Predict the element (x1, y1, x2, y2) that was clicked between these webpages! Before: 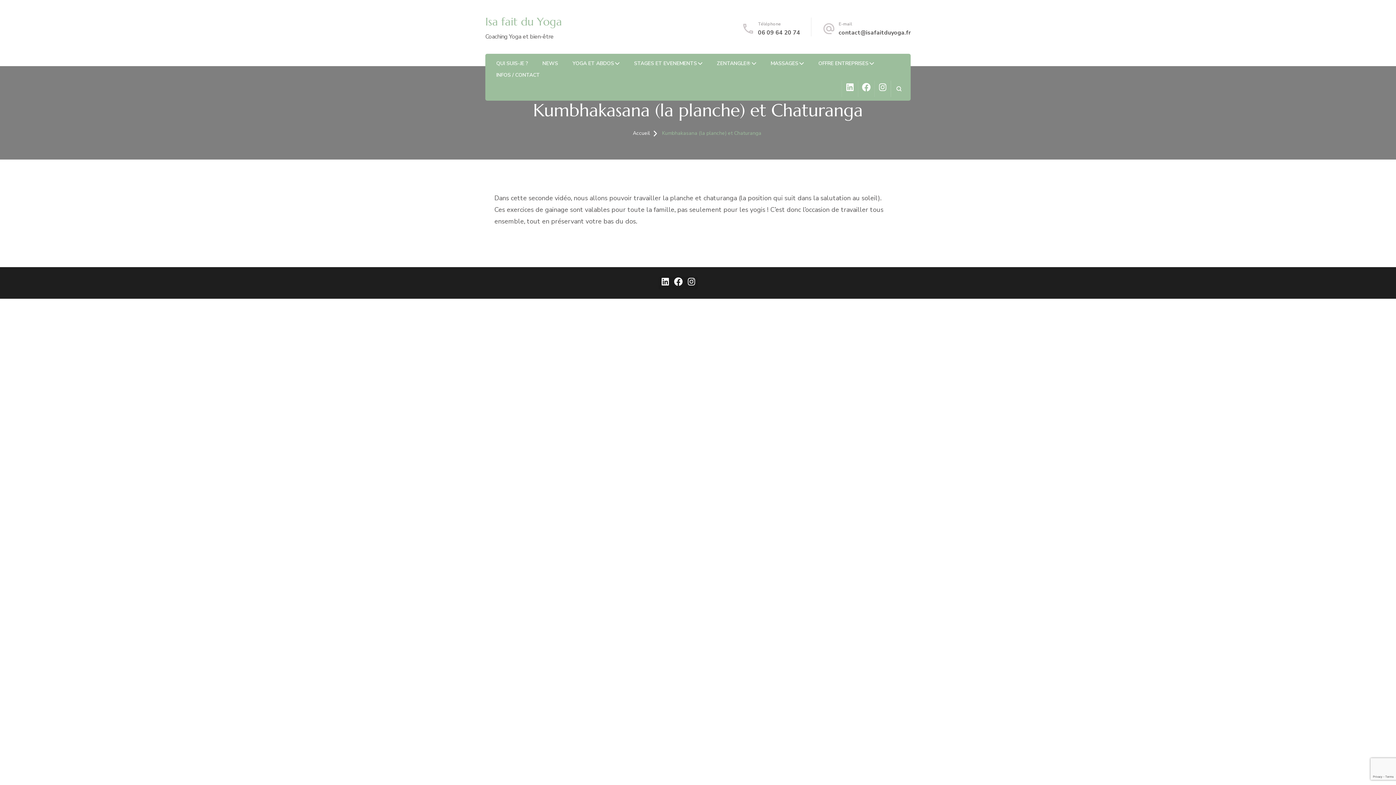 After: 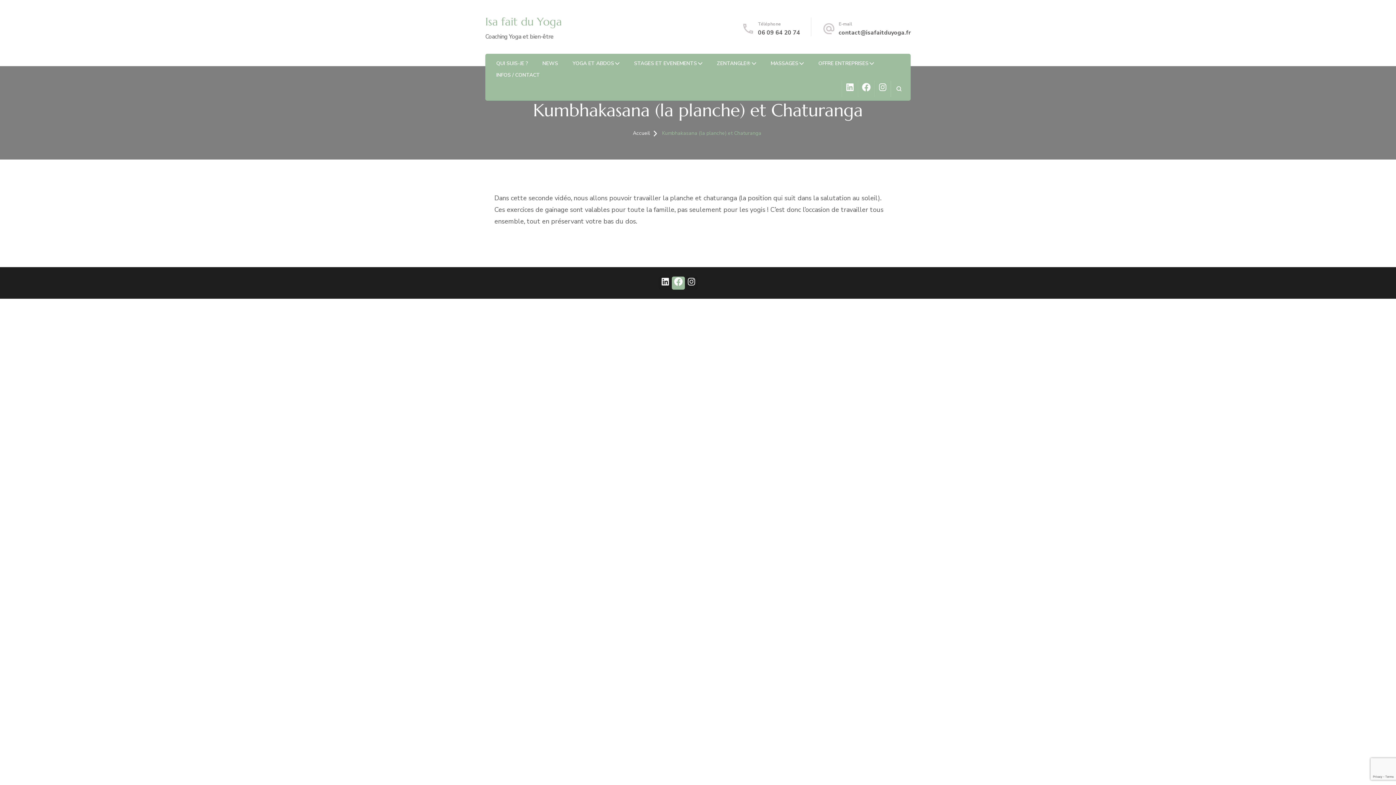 Action: bbox: (672, 276, 685, 289)